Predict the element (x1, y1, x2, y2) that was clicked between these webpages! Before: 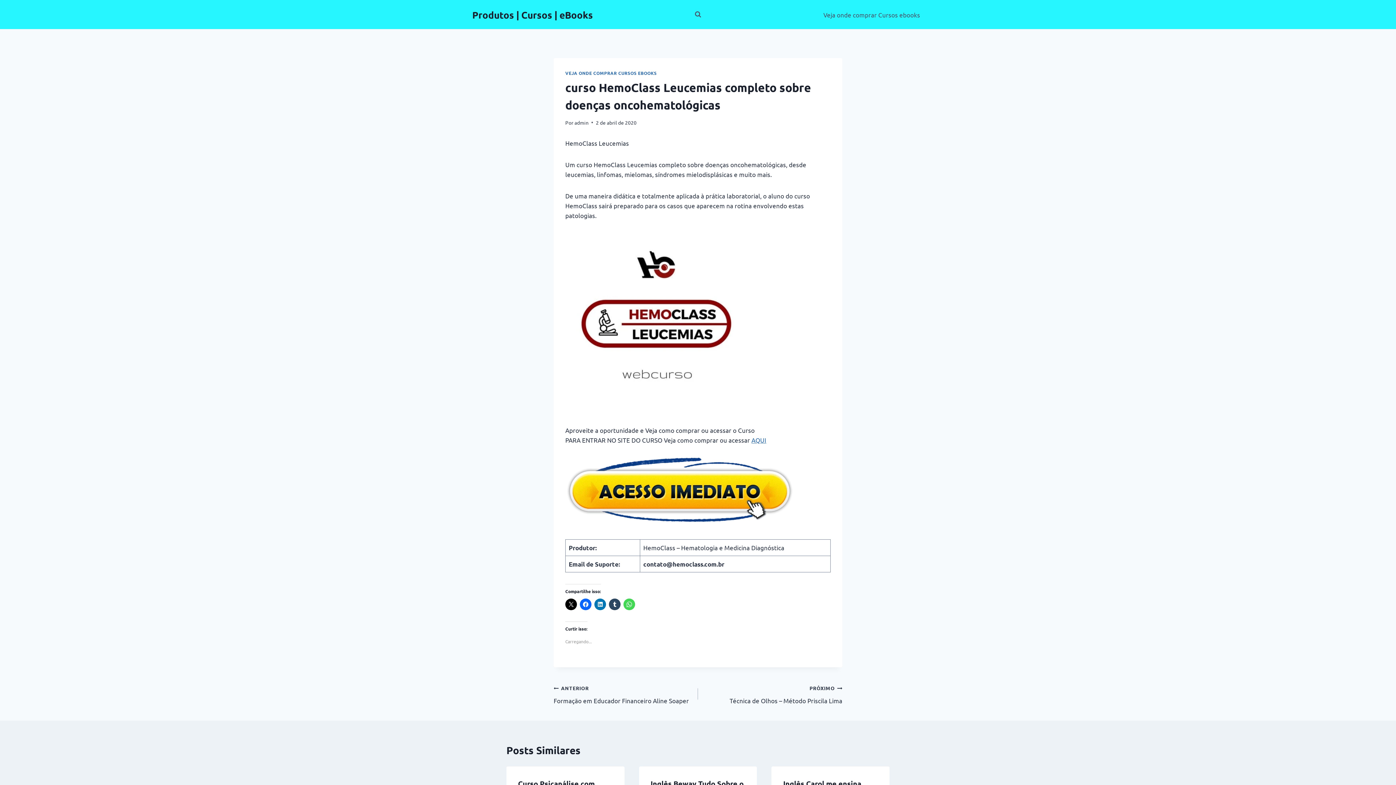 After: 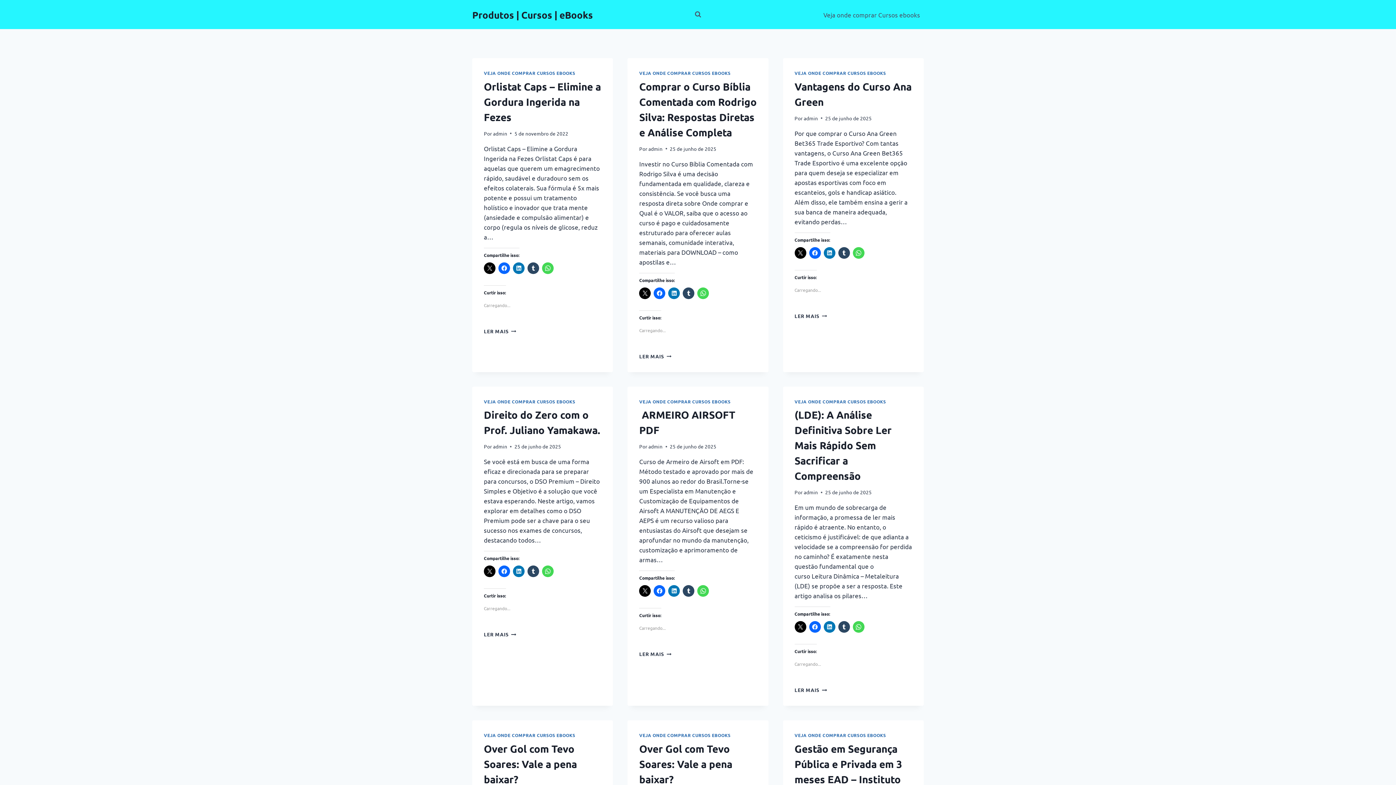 Action: label: admin bbox: (574, 119, 588, 125)